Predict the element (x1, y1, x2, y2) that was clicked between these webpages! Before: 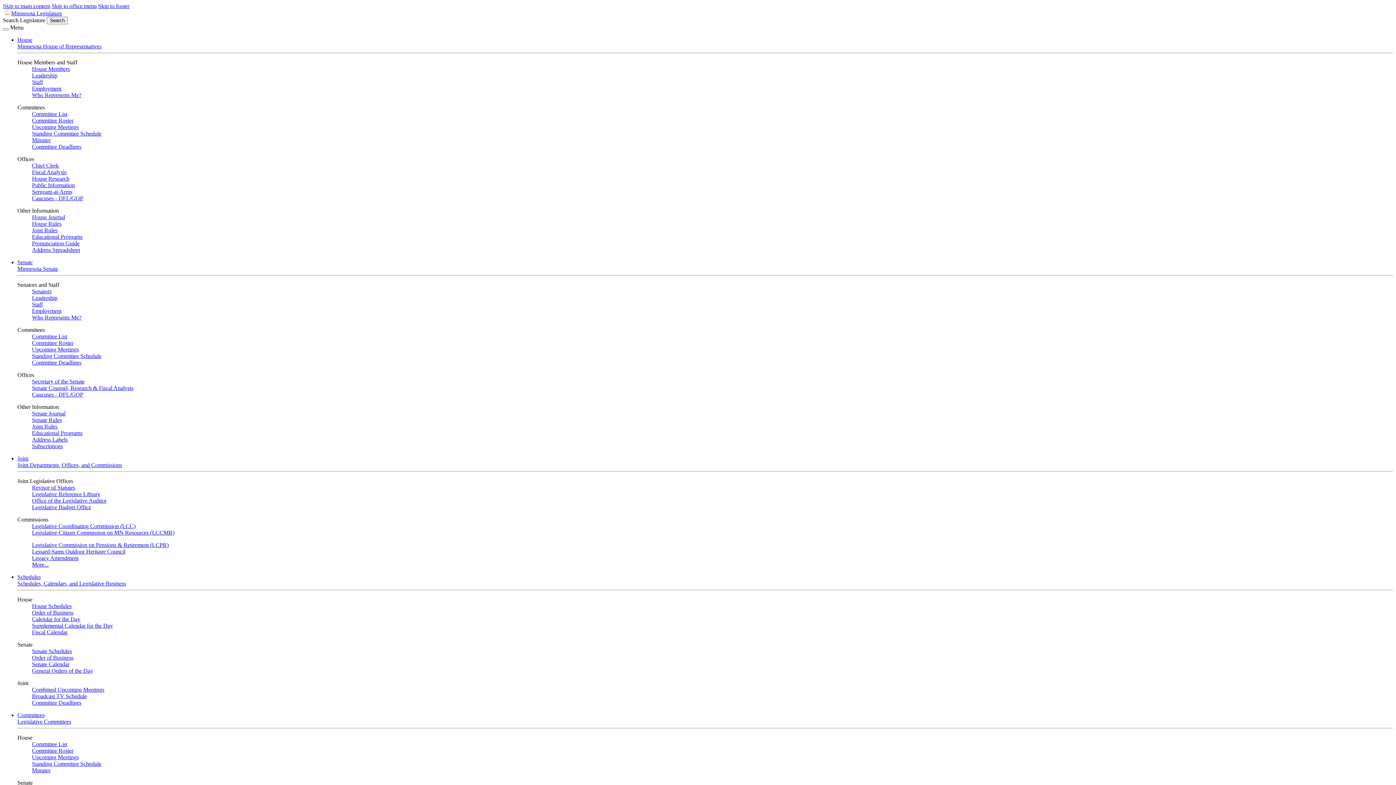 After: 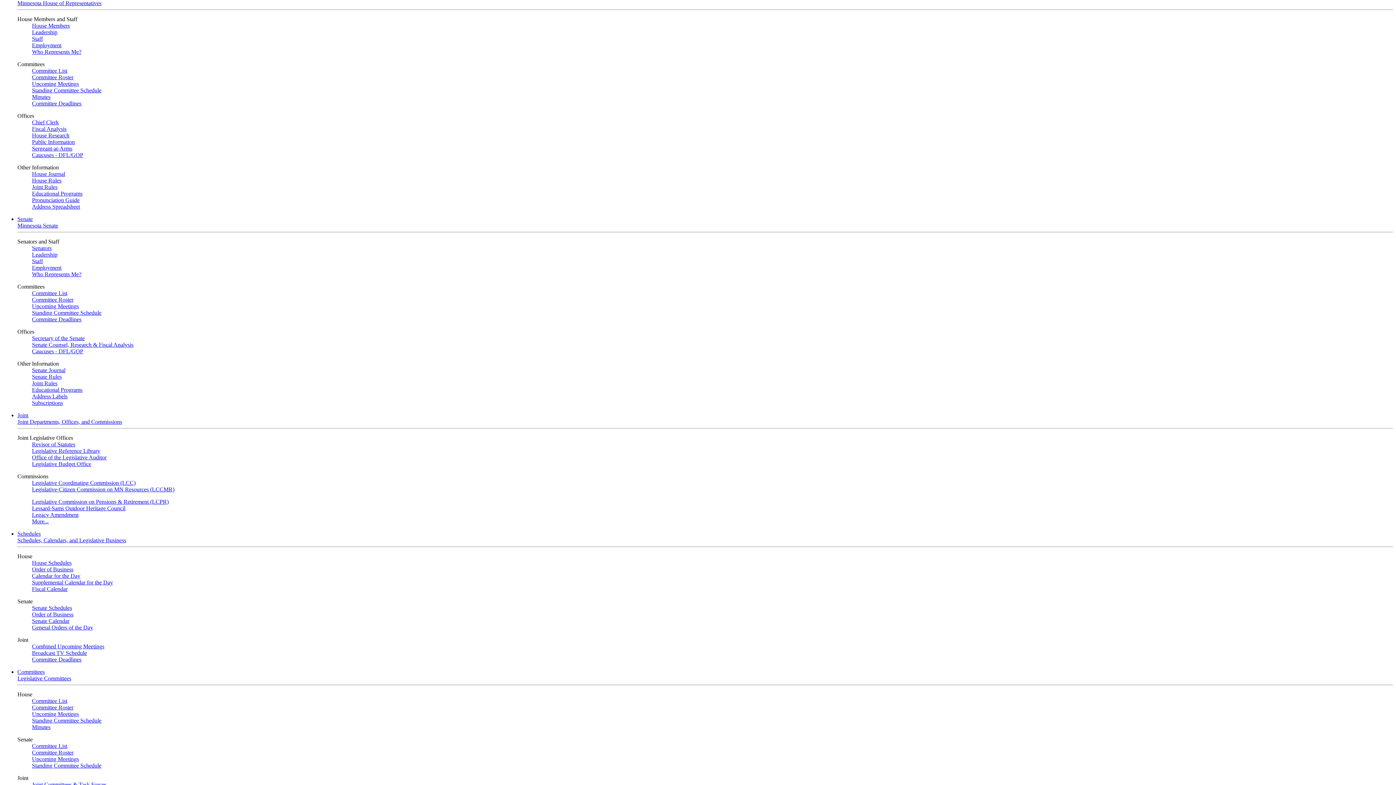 Action: label: House bbox: (17, 36, 32, 42)